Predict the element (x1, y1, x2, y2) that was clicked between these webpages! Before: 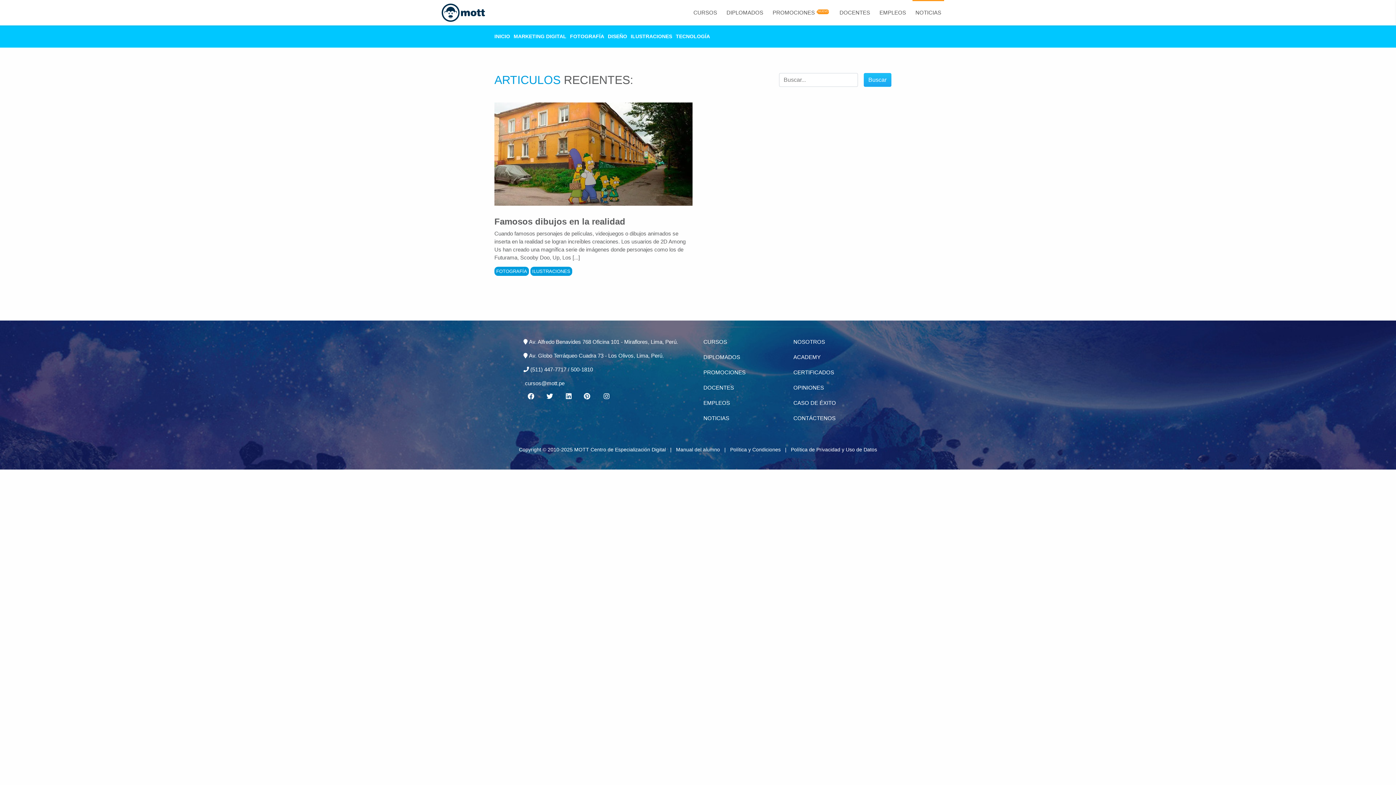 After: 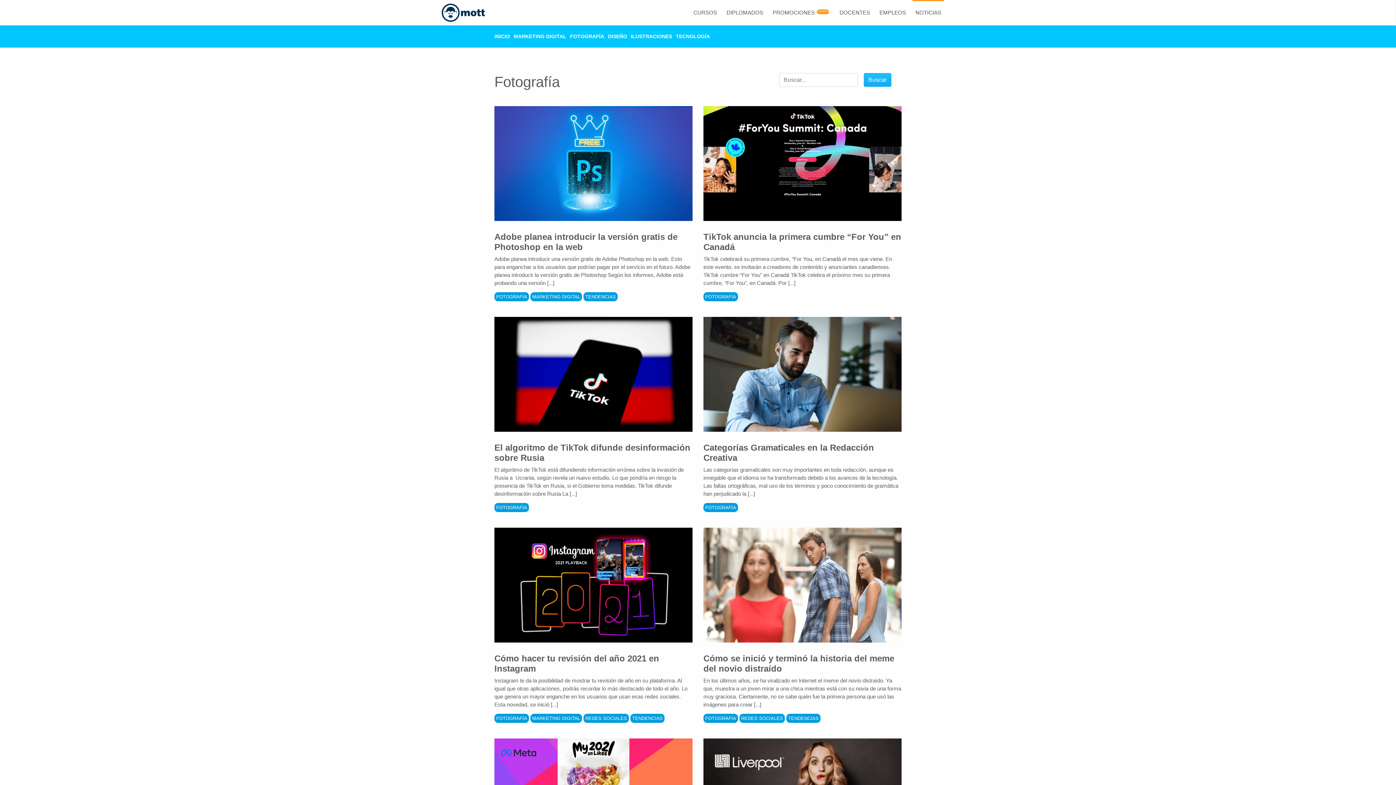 Action: bbox: (494, 266, 529, 275) label: FOTOGRAFÍA